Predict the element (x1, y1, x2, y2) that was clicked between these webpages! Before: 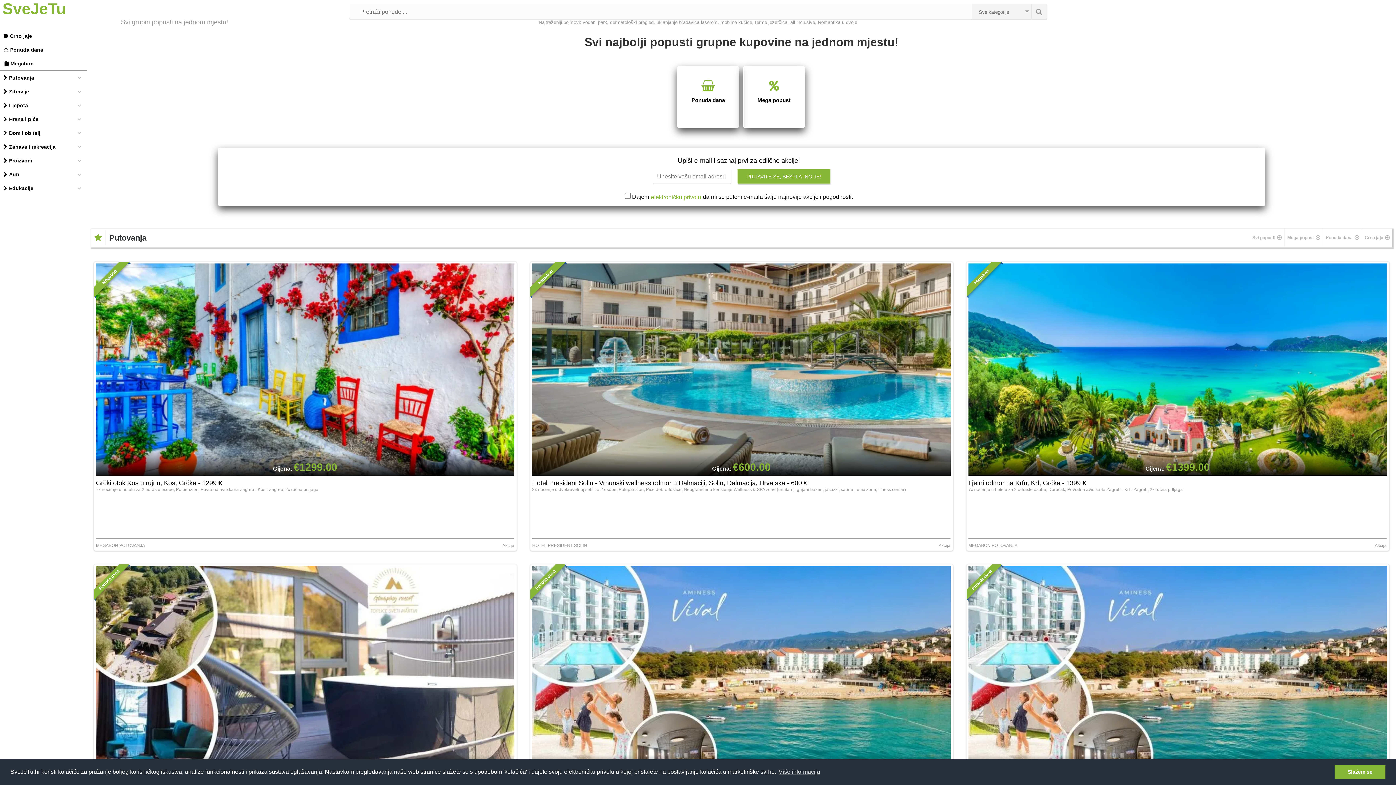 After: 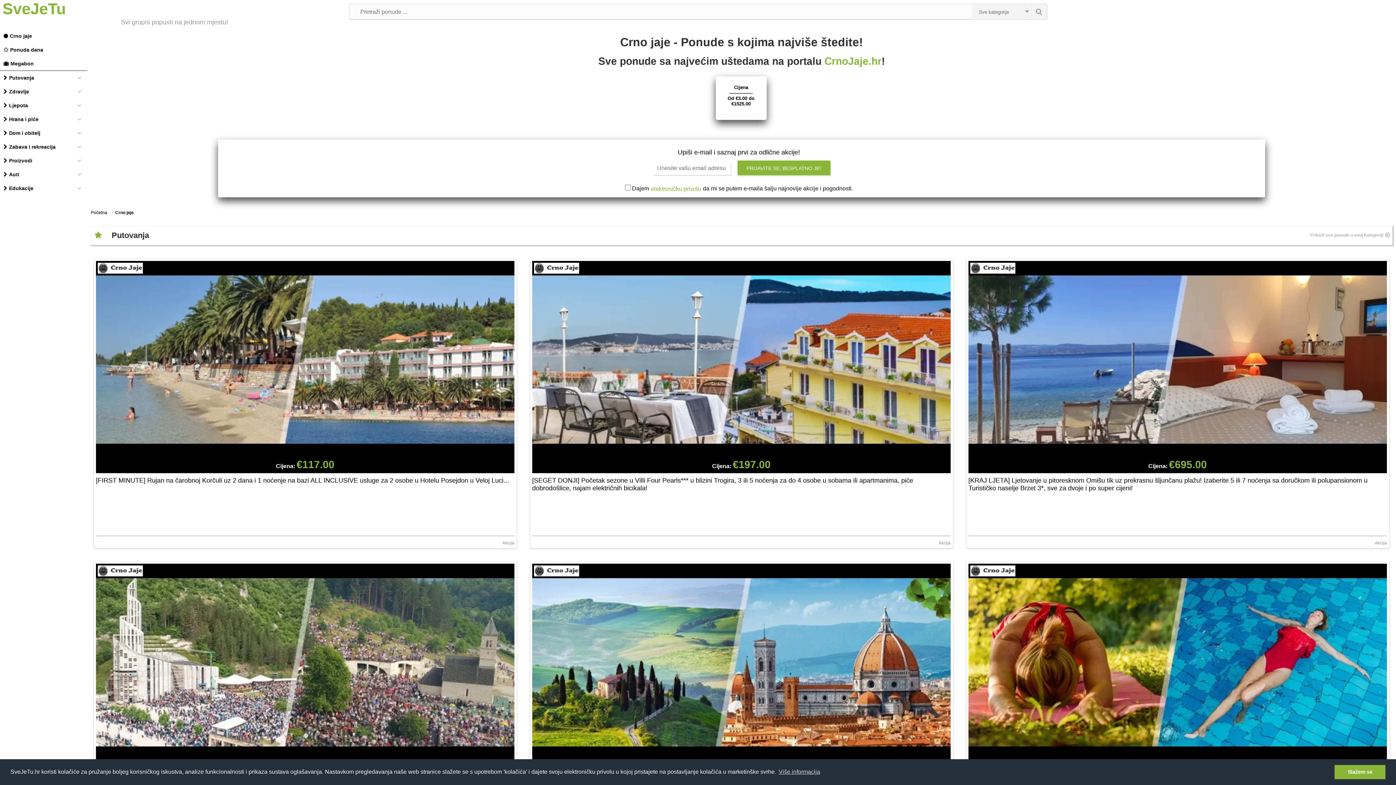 Action: label: Crno jaje bbox: (3, 33, 32, 38)